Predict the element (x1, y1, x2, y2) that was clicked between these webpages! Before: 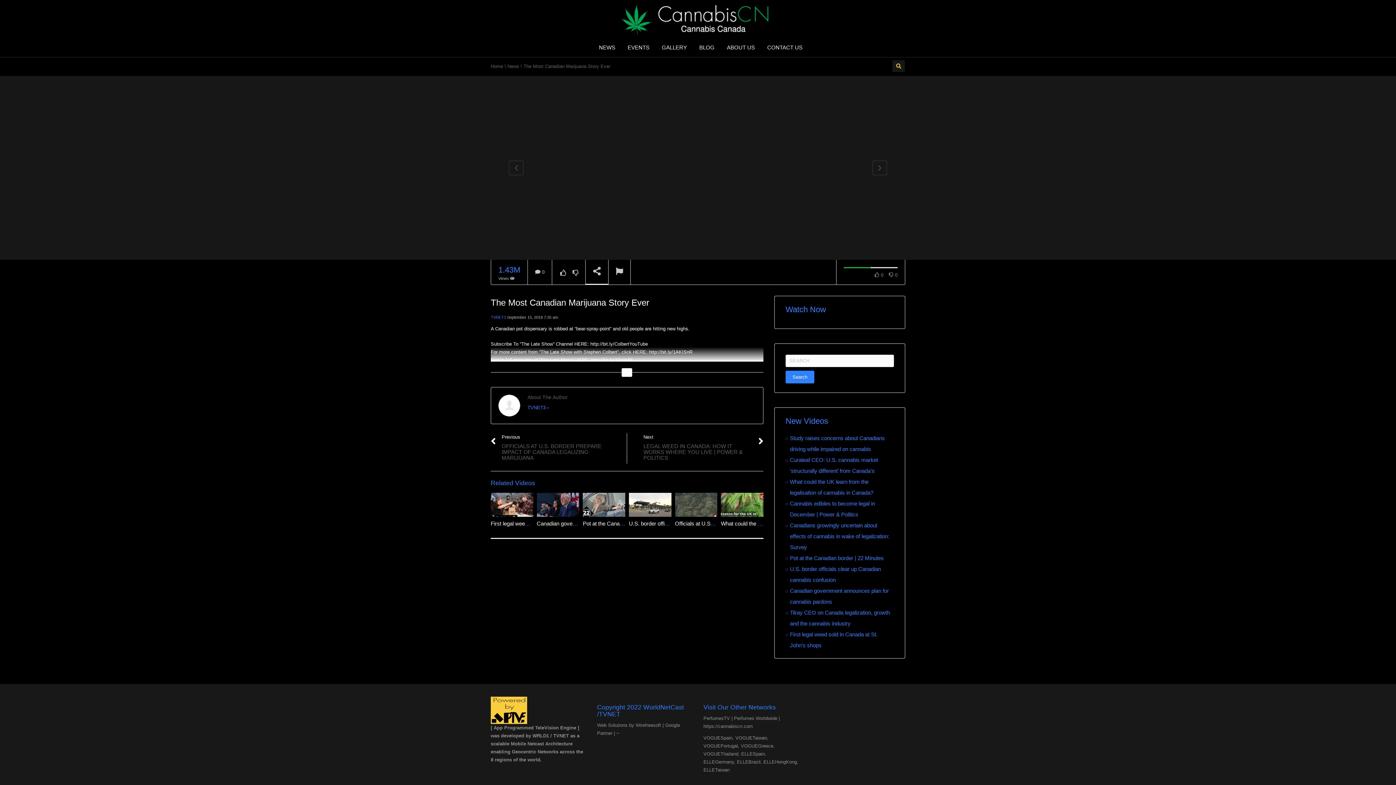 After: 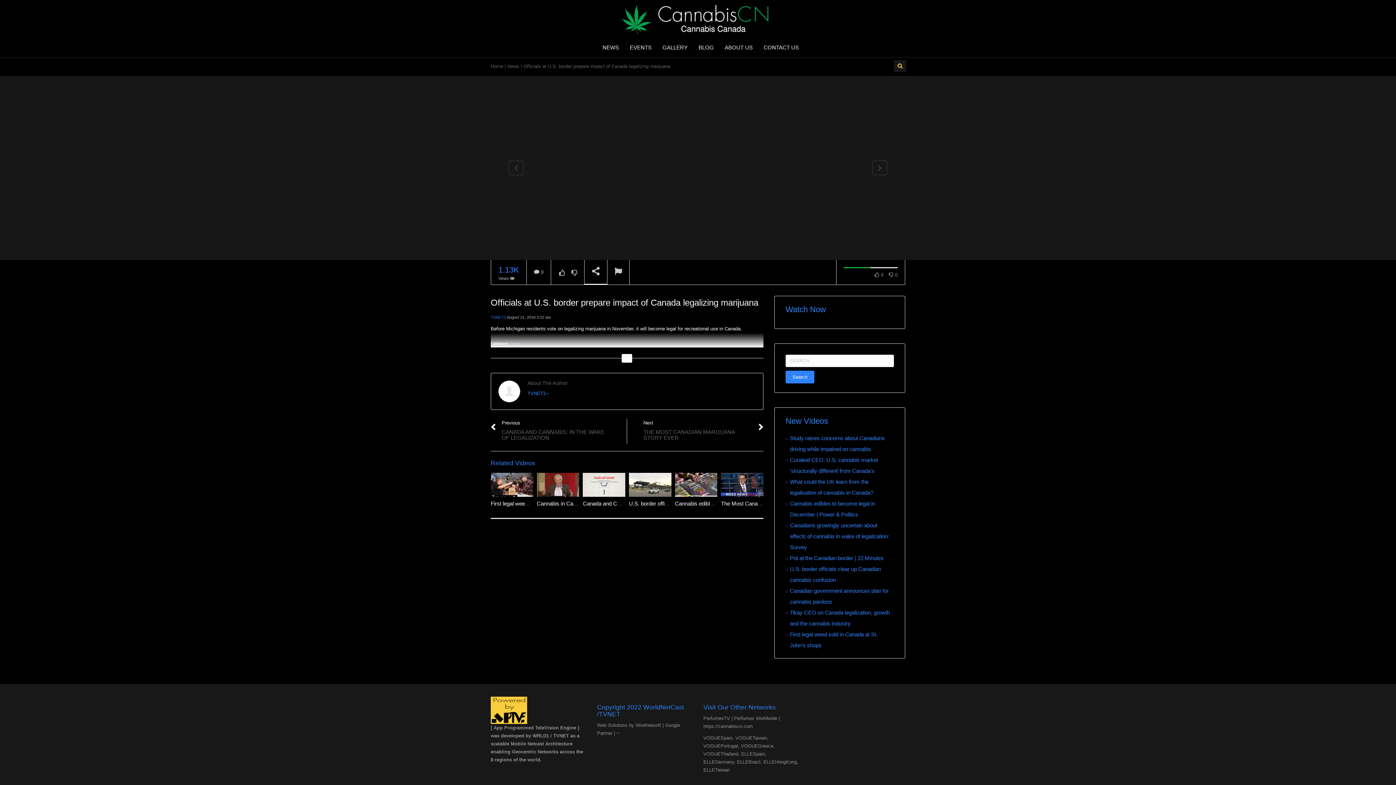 Action: bbox: (872, 160, 887, 175)